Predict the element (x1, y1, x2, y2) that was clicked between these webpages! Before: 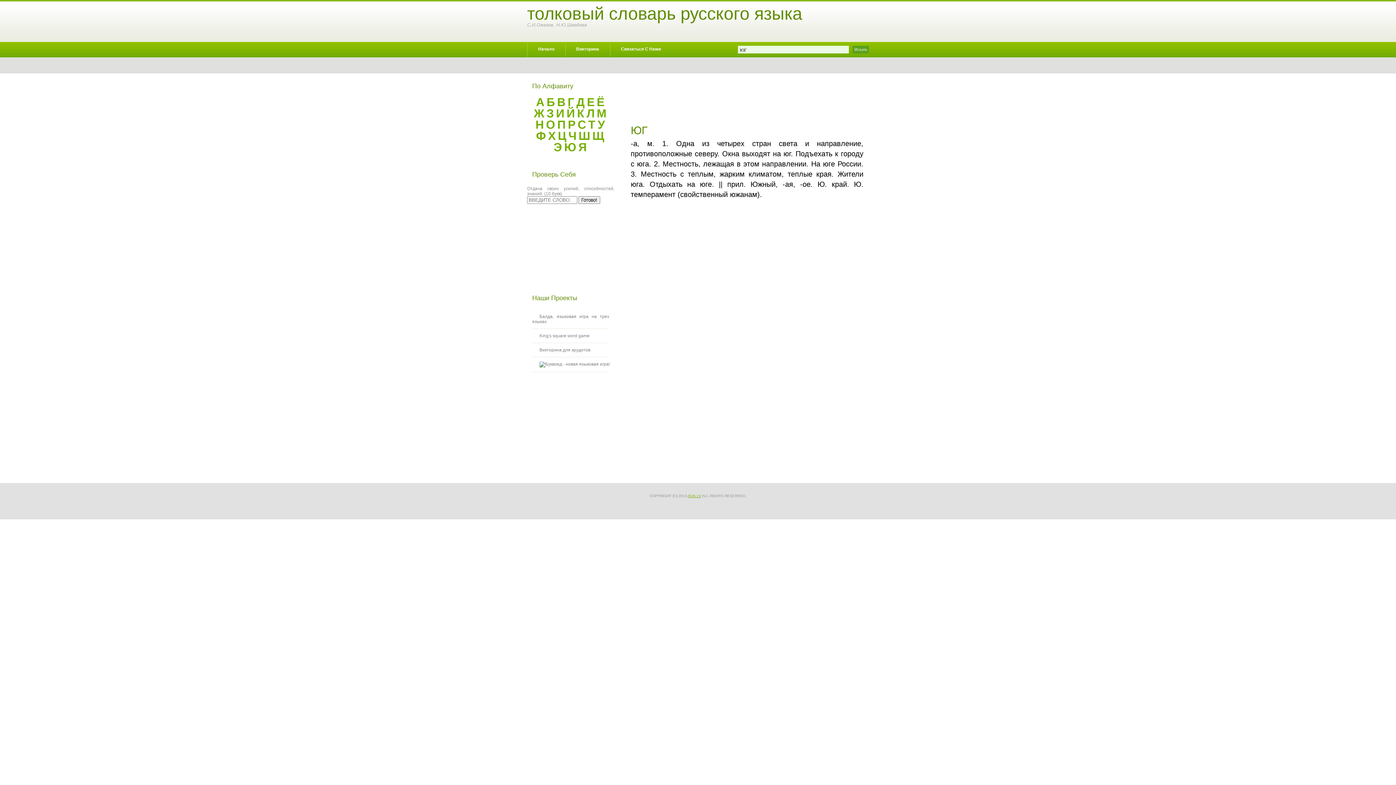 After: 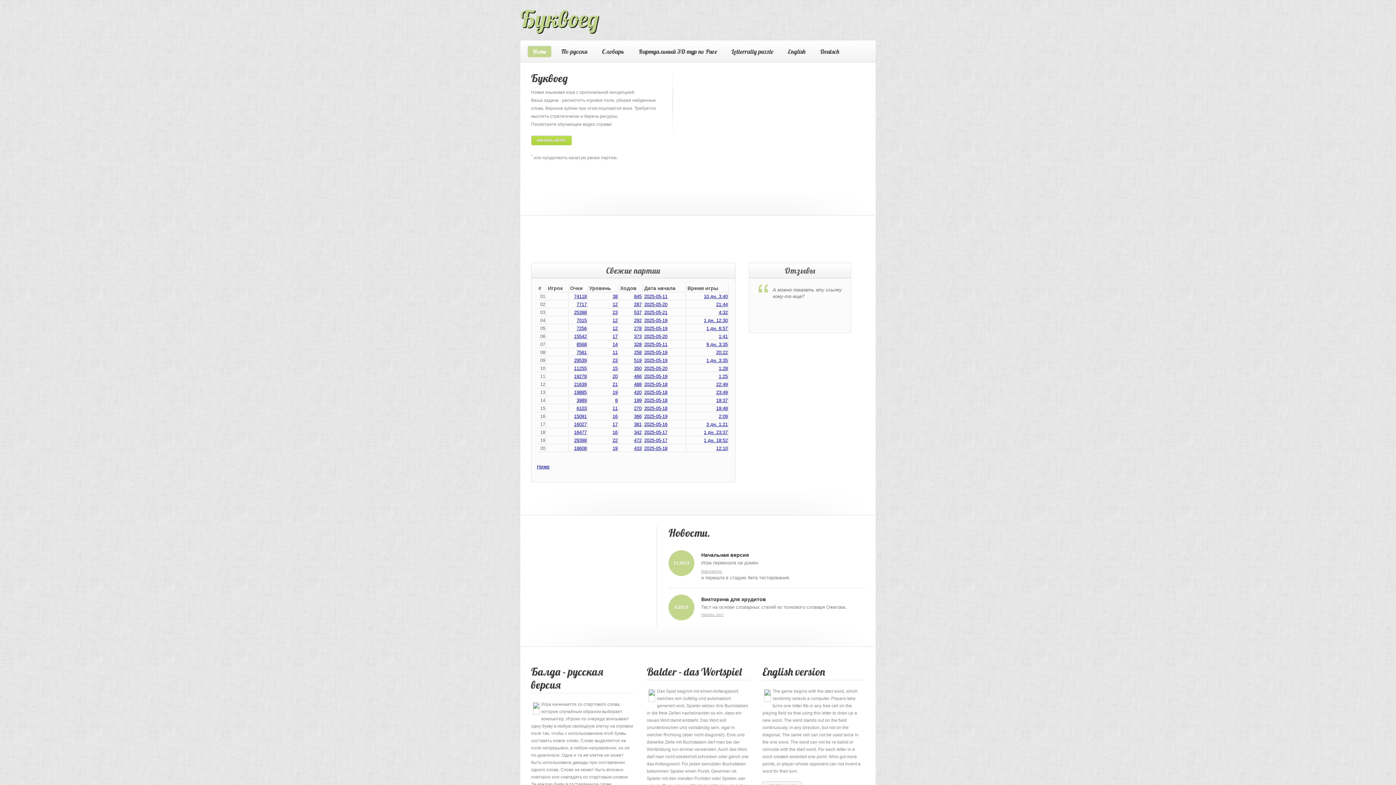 Action: bbox: (532, 361, 610, 366)